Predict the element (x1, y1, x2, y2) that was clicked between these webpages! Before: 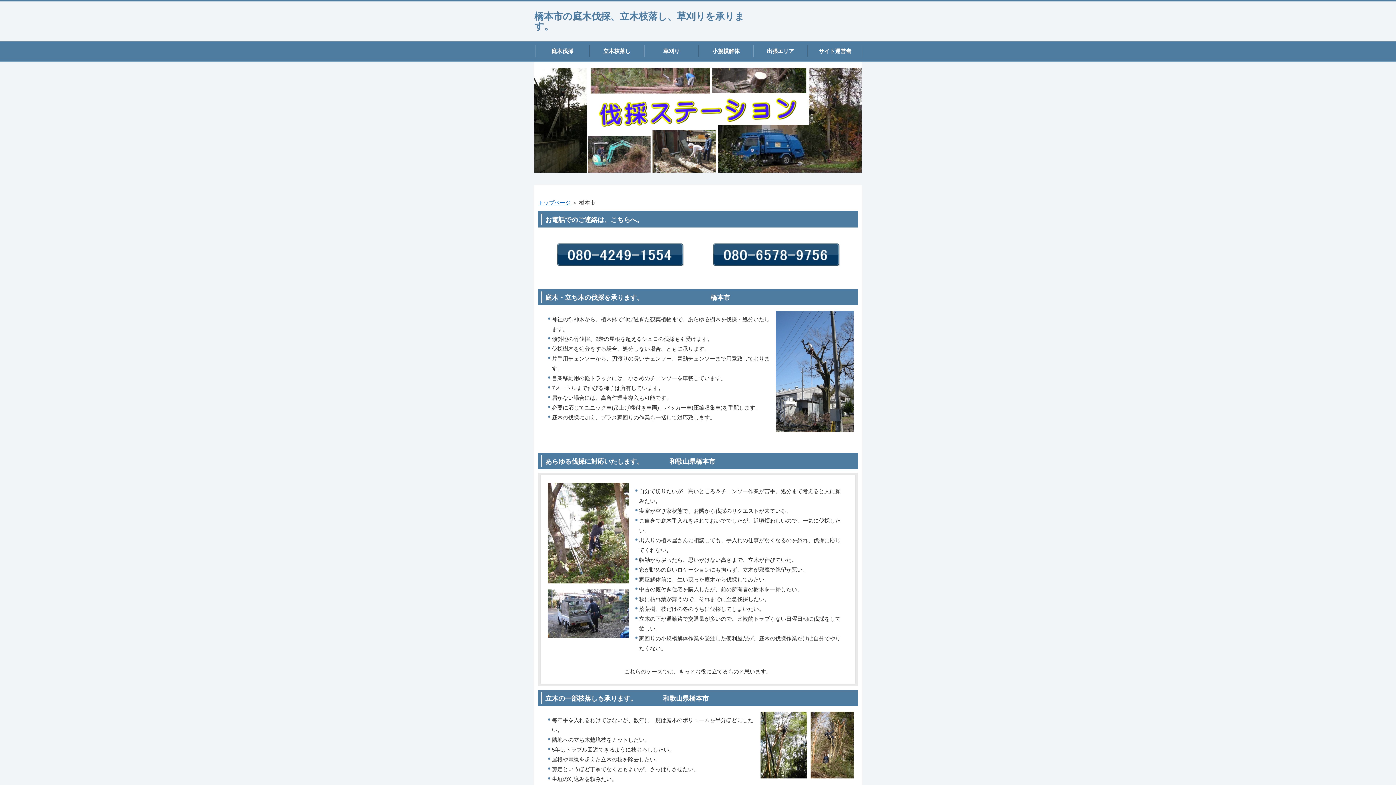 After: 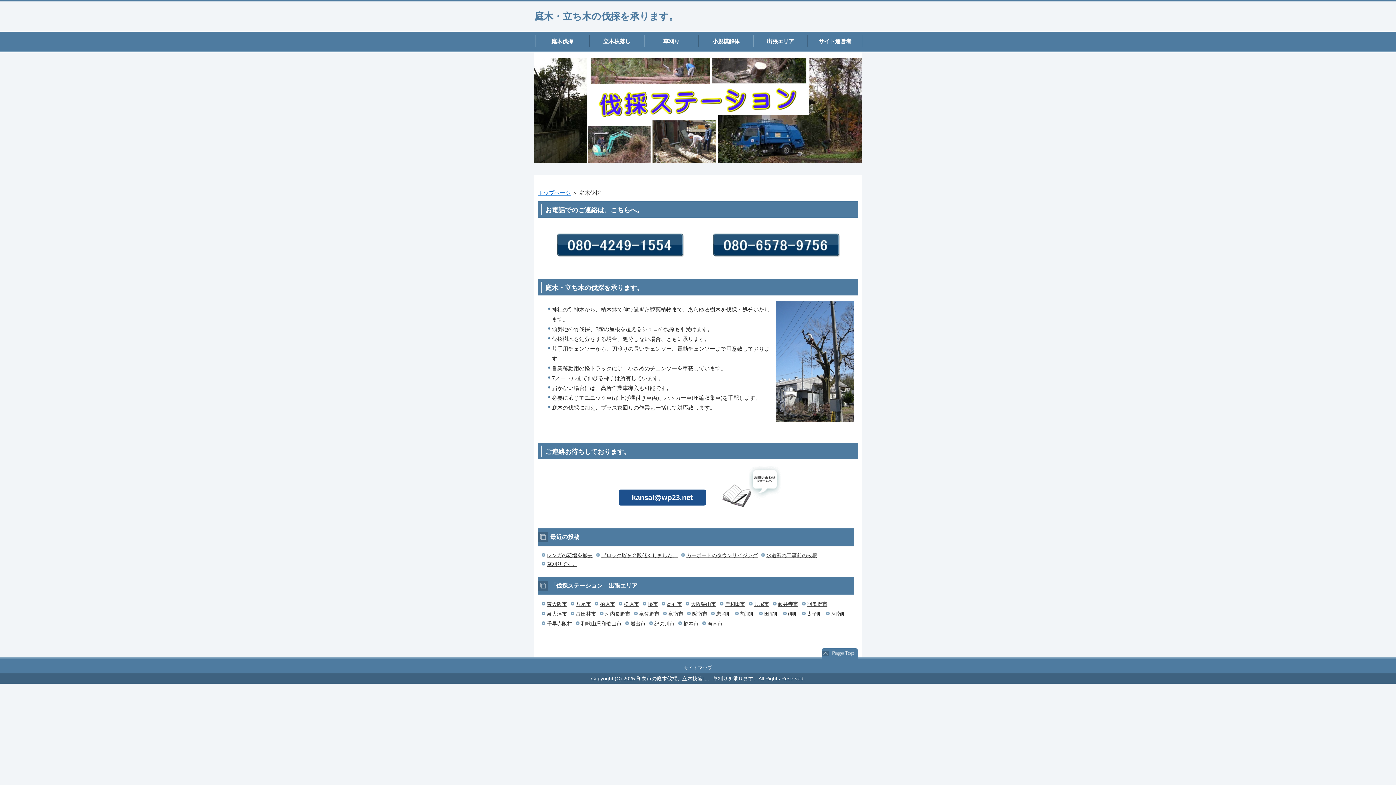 Action: bbox: (535, 45, 589, 57) label: 庭木伐採